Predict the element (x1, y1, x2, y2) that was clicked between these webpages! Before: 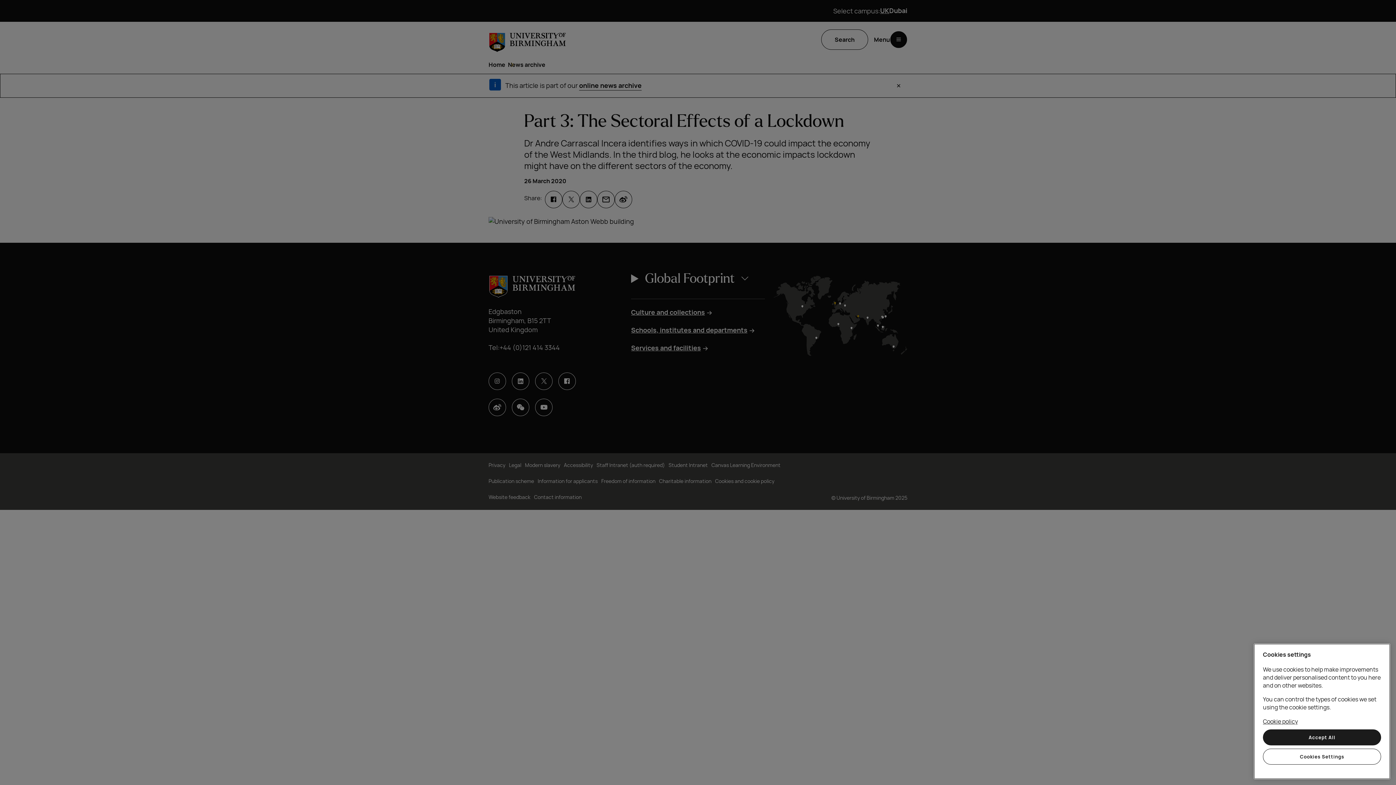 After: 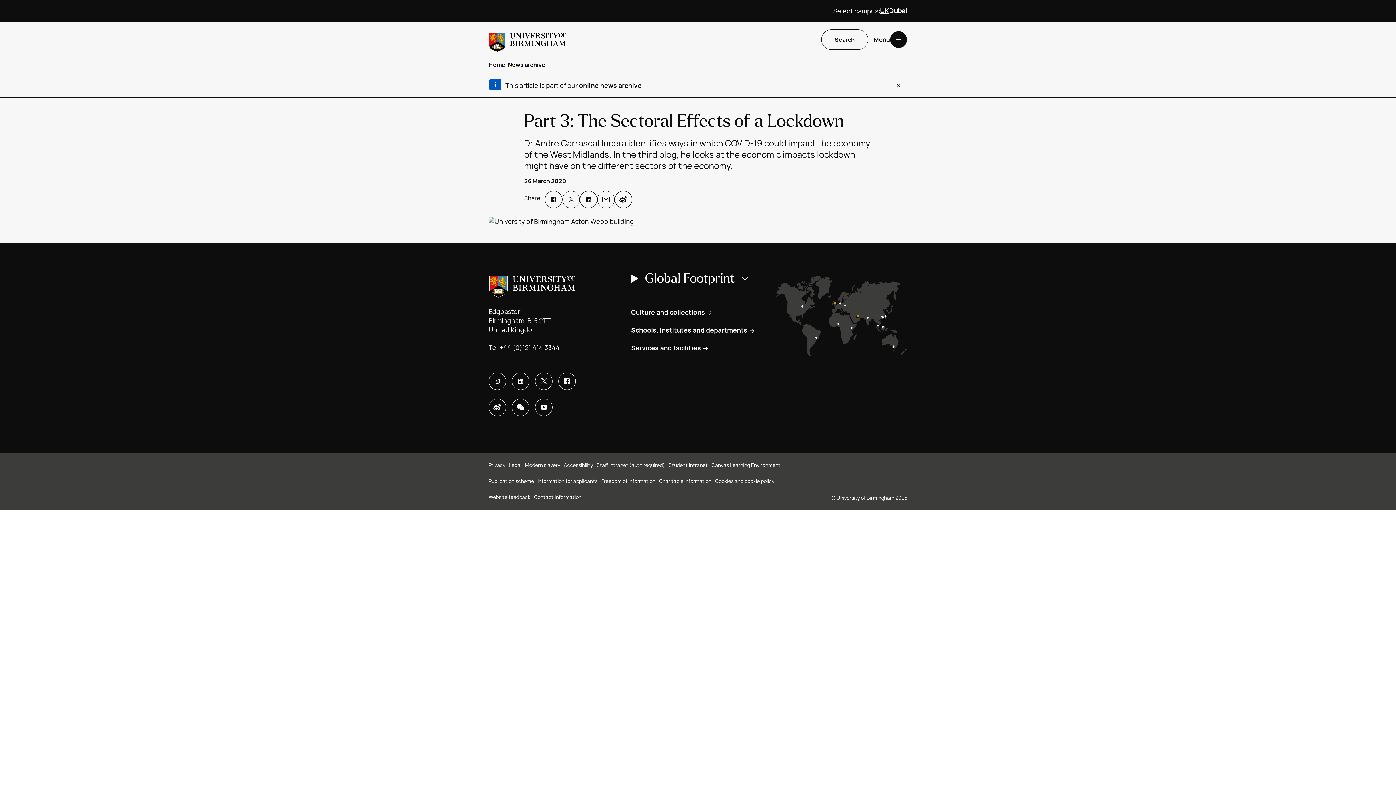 Action: bbox: (1263, 729, 1381, 745) label: Accept All